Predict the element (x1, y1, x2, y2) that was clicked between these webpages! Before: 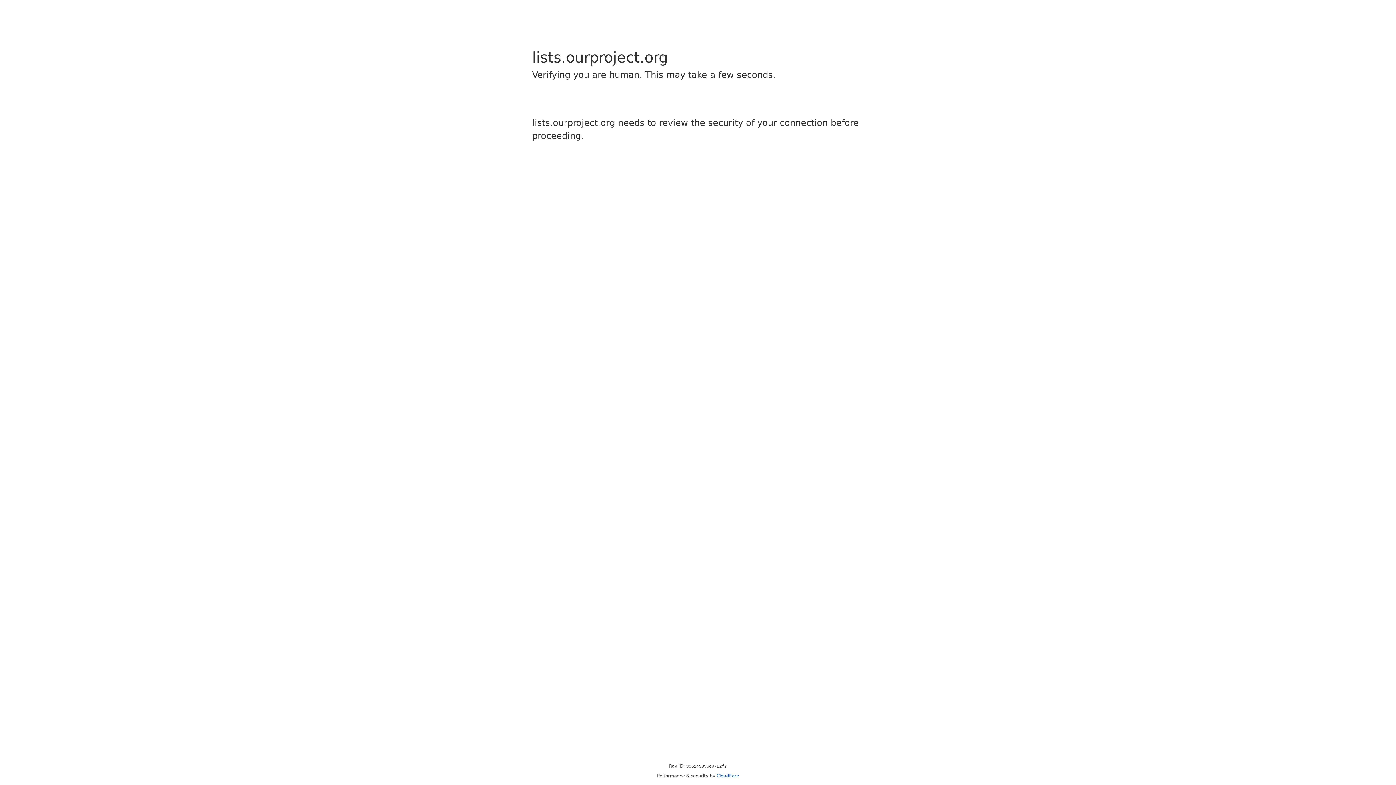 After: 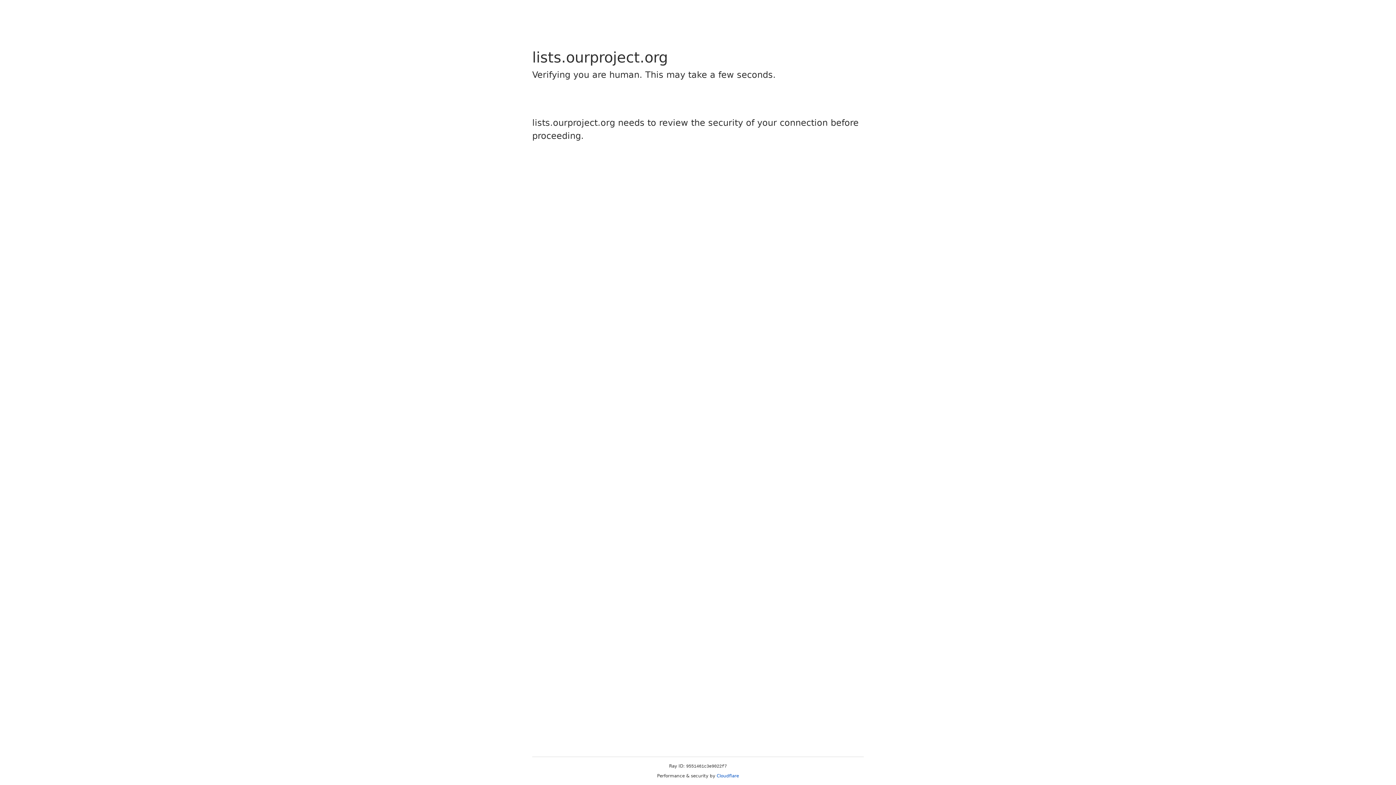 Action: bbox: (716, 773, 739, 778) label: Cloudflare